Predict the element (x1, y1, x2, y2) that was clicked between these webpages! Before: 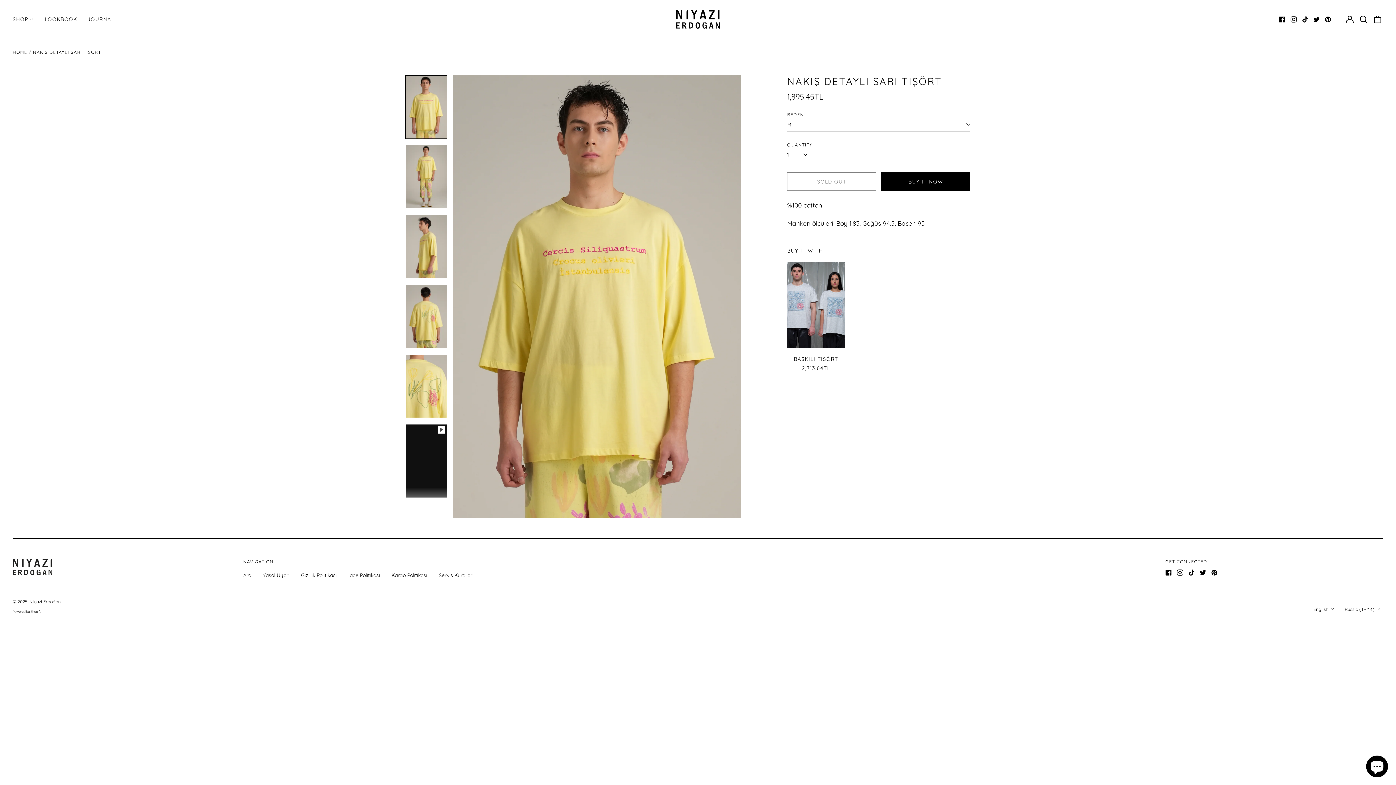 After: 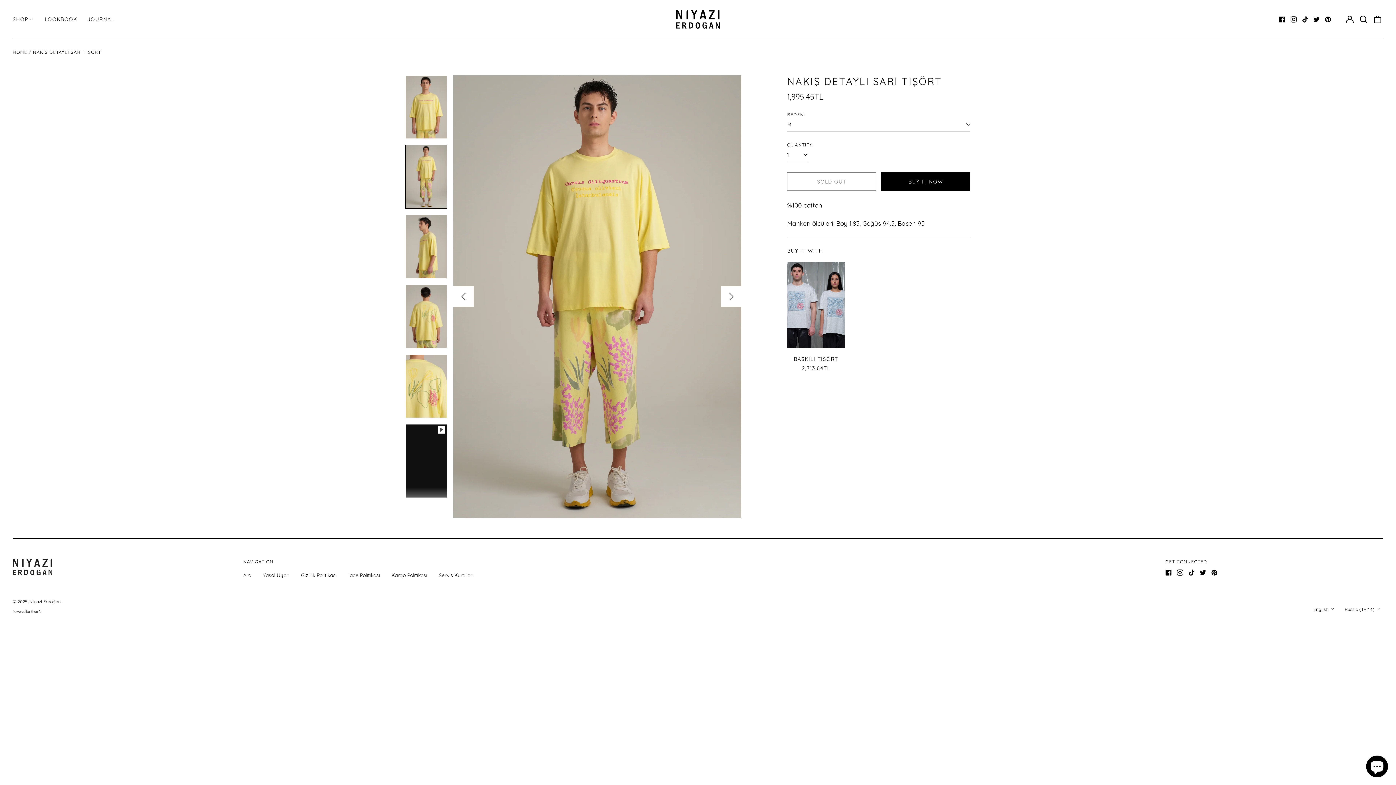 Action: bbox: (721, 286, 741, 306) label: Next slide